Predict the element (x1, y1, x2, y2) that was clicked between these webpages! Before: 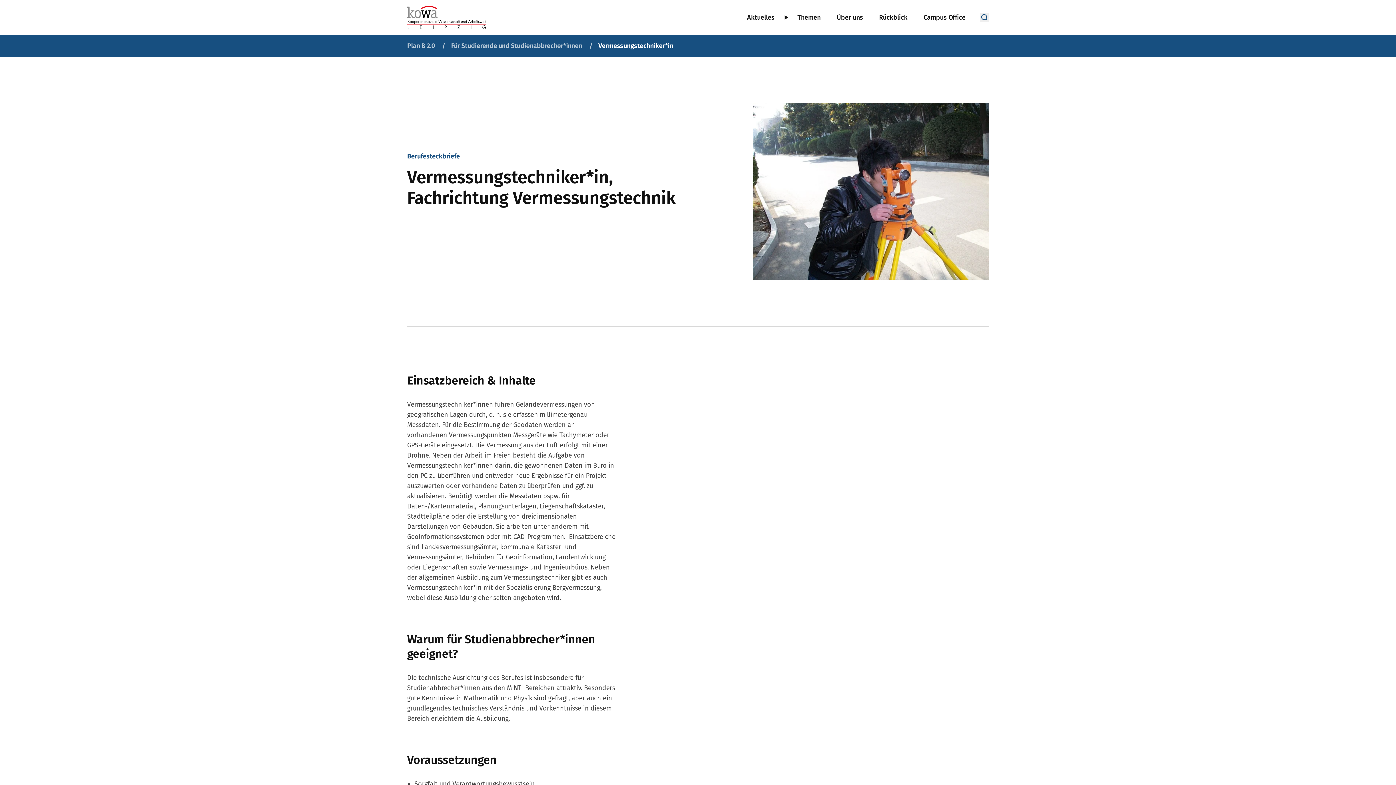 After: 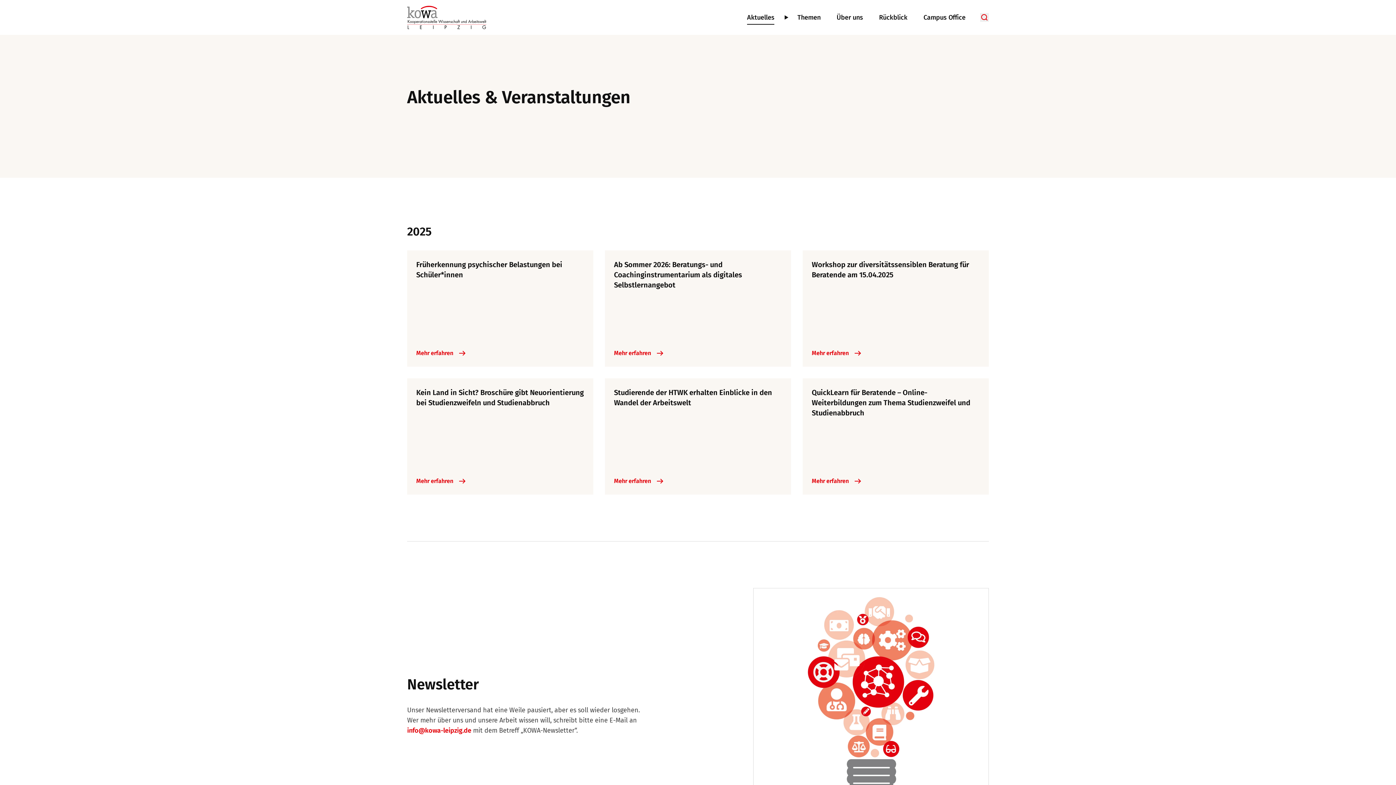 Action: label: Aktuelles bbox: (741, 10, 780, 24)